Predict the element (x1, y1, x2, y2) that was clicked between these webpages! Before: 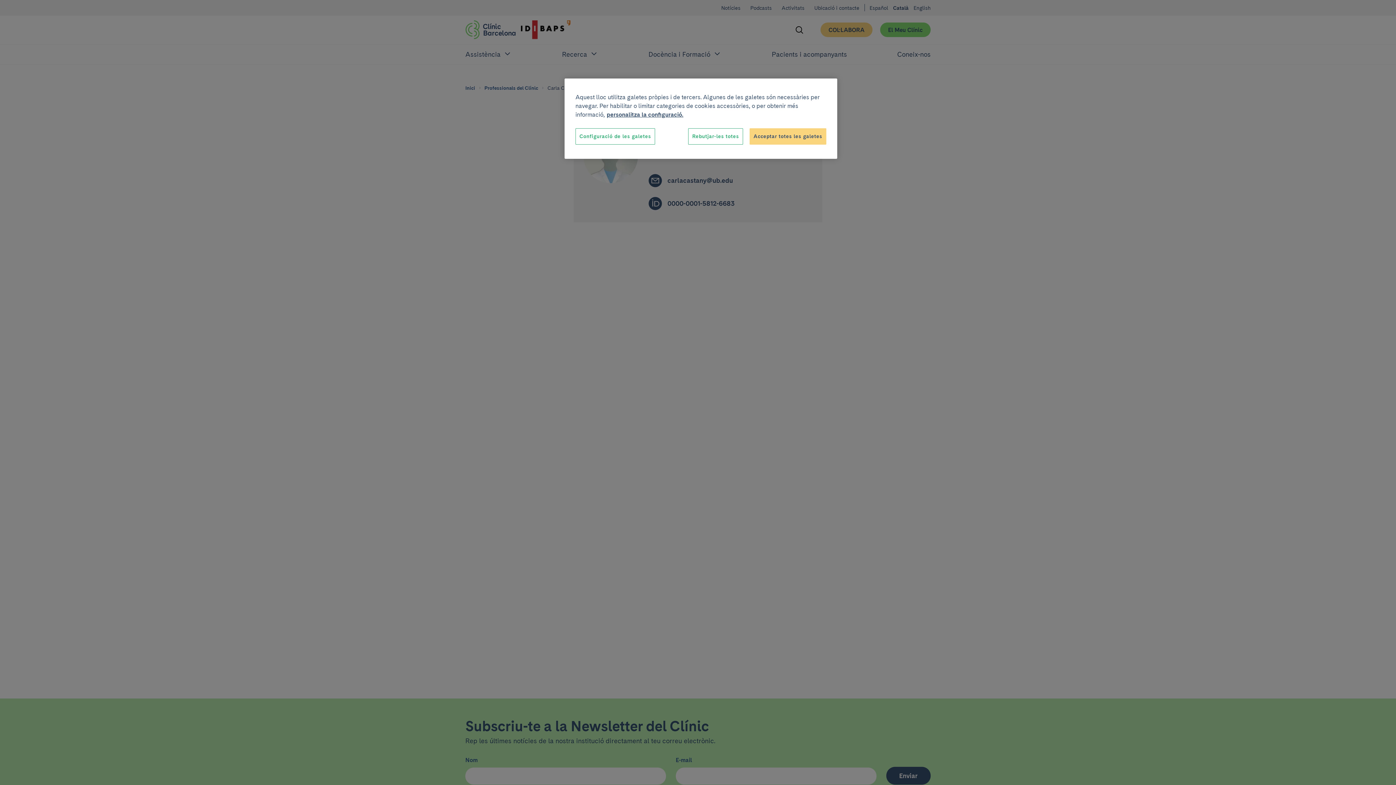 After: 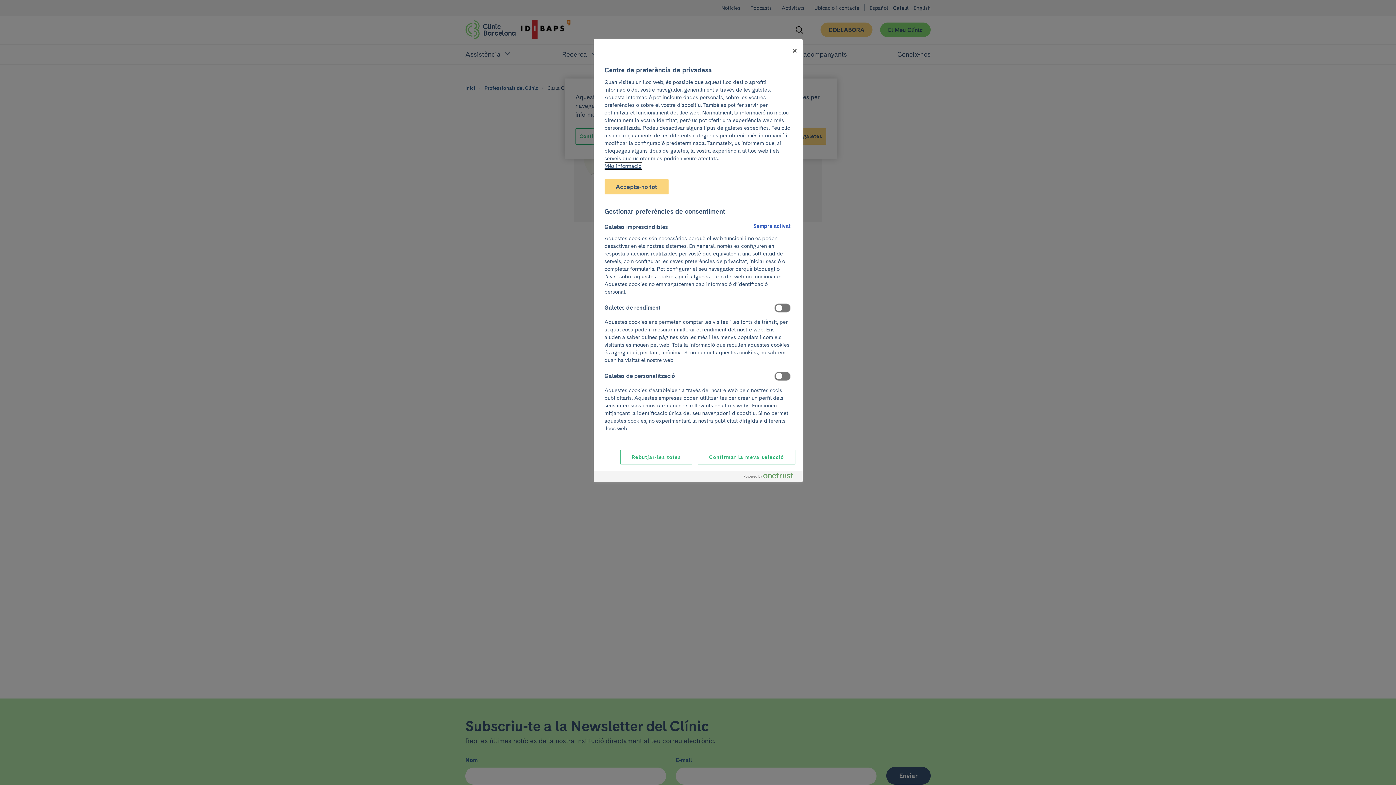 Action: label: Configuració de les galetes bbox: (575, 128, 655, 144)